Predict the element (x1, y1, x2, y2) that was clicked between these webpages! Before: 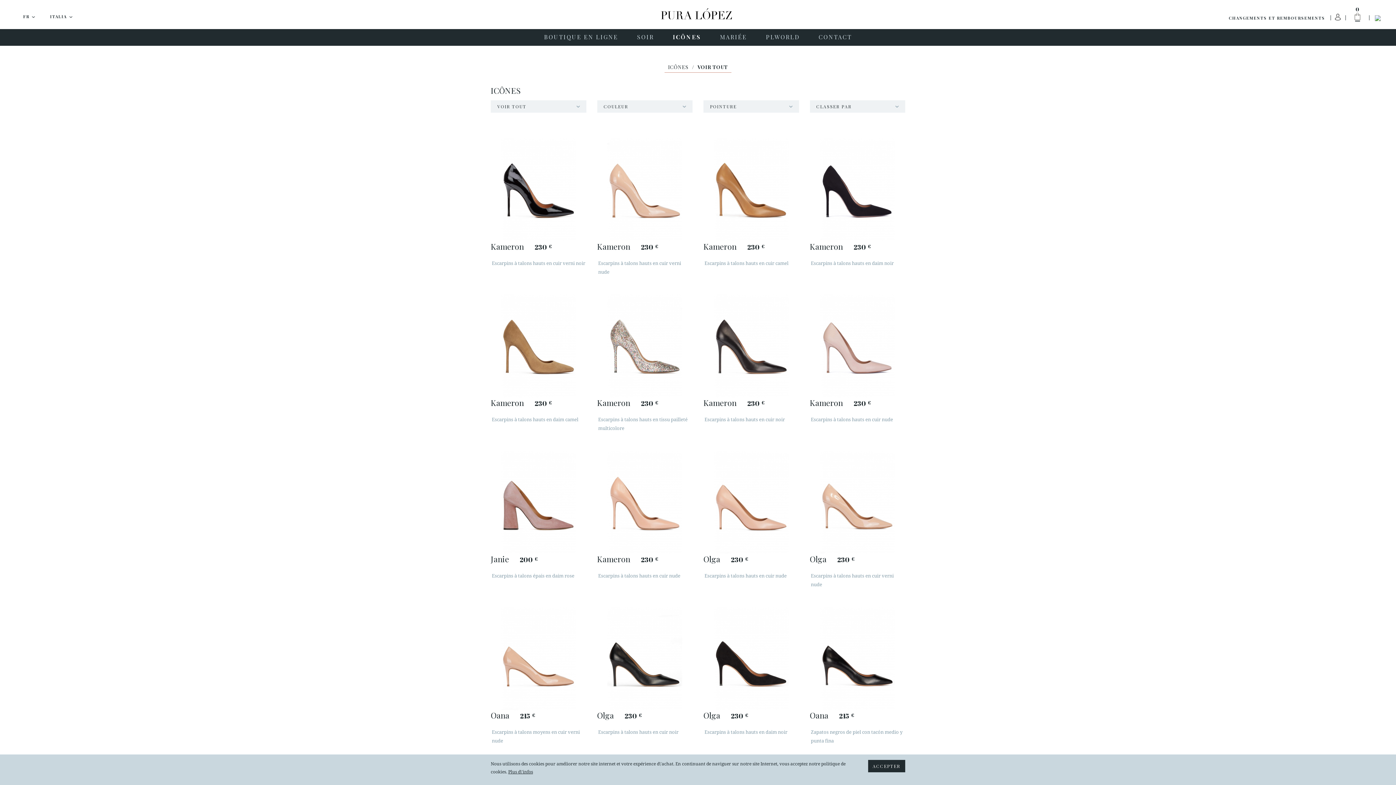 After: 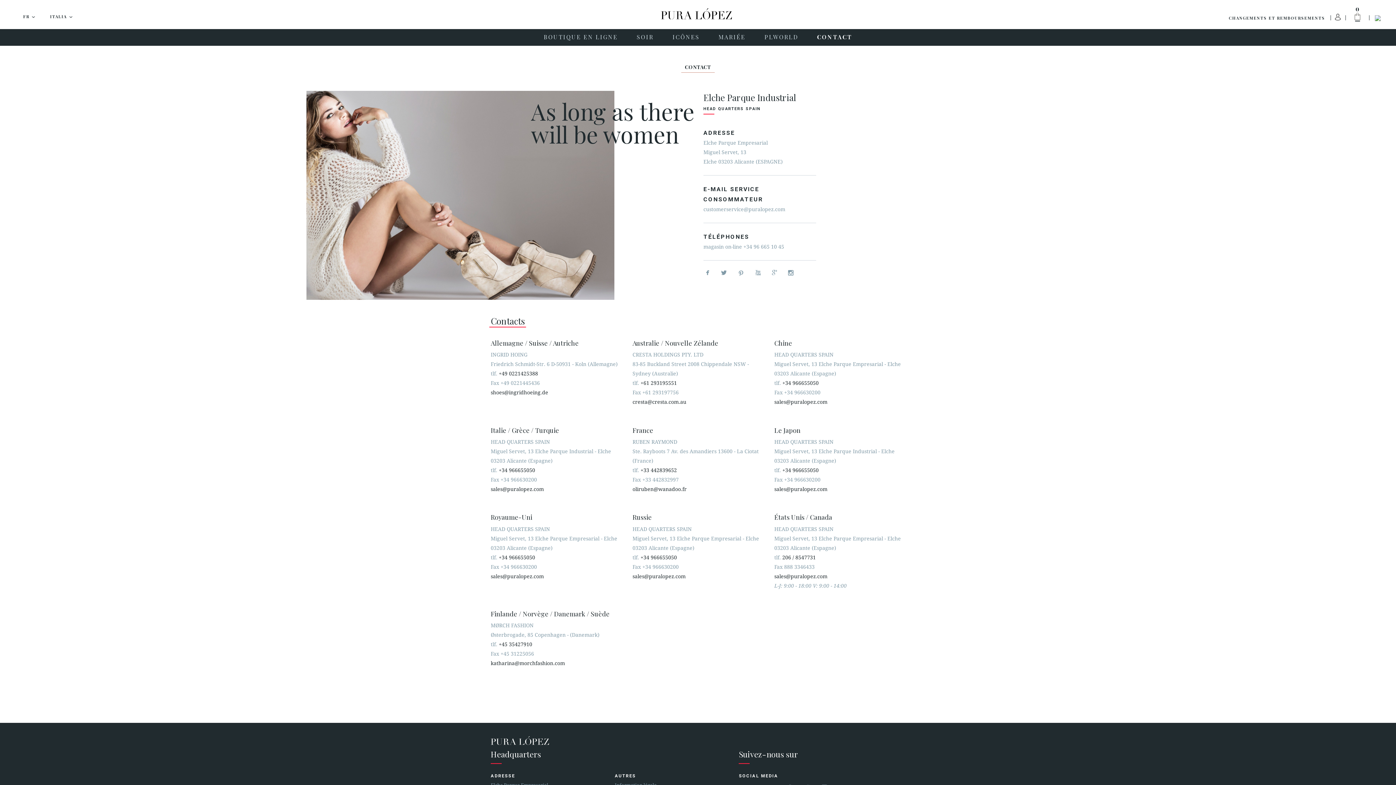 Action: bbox: (810, 29, 860, 45) label: CONTACT